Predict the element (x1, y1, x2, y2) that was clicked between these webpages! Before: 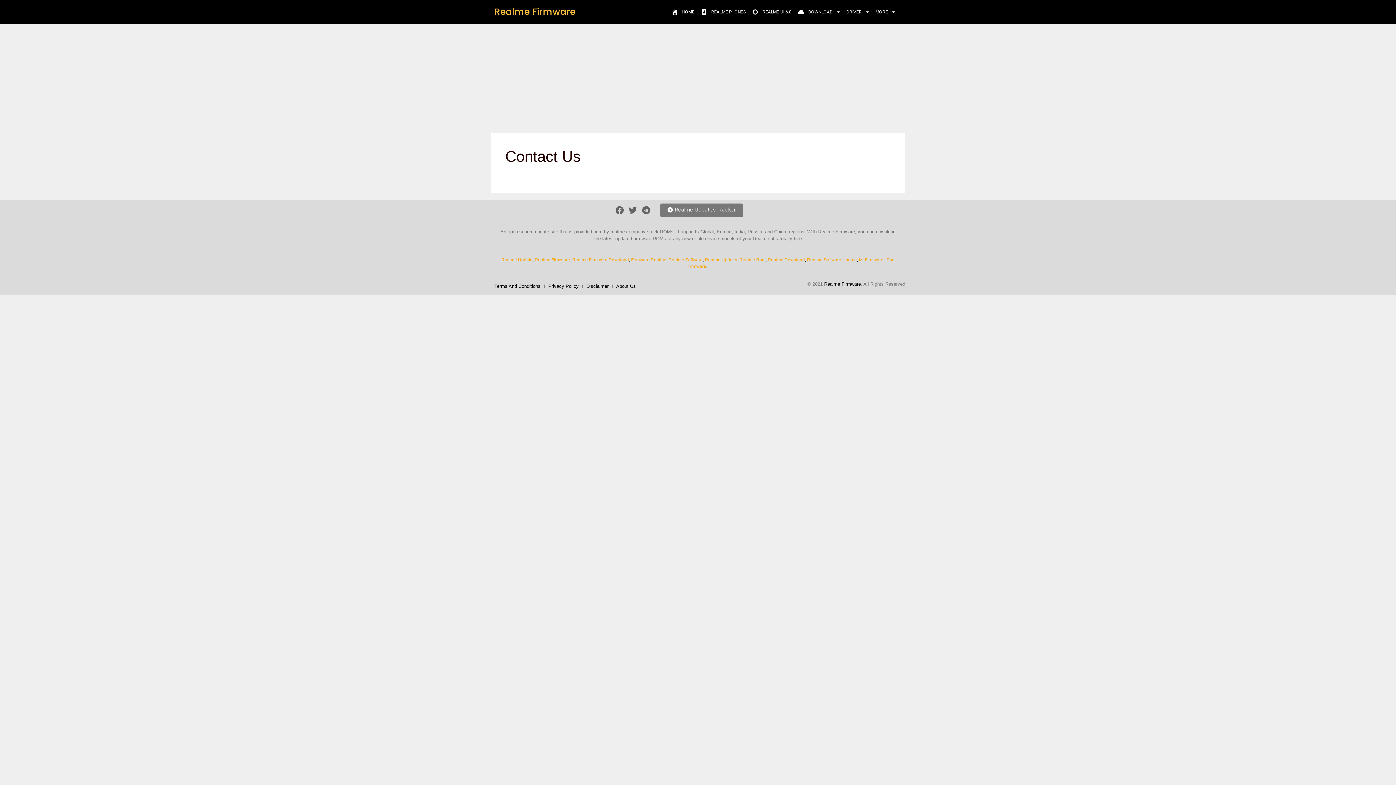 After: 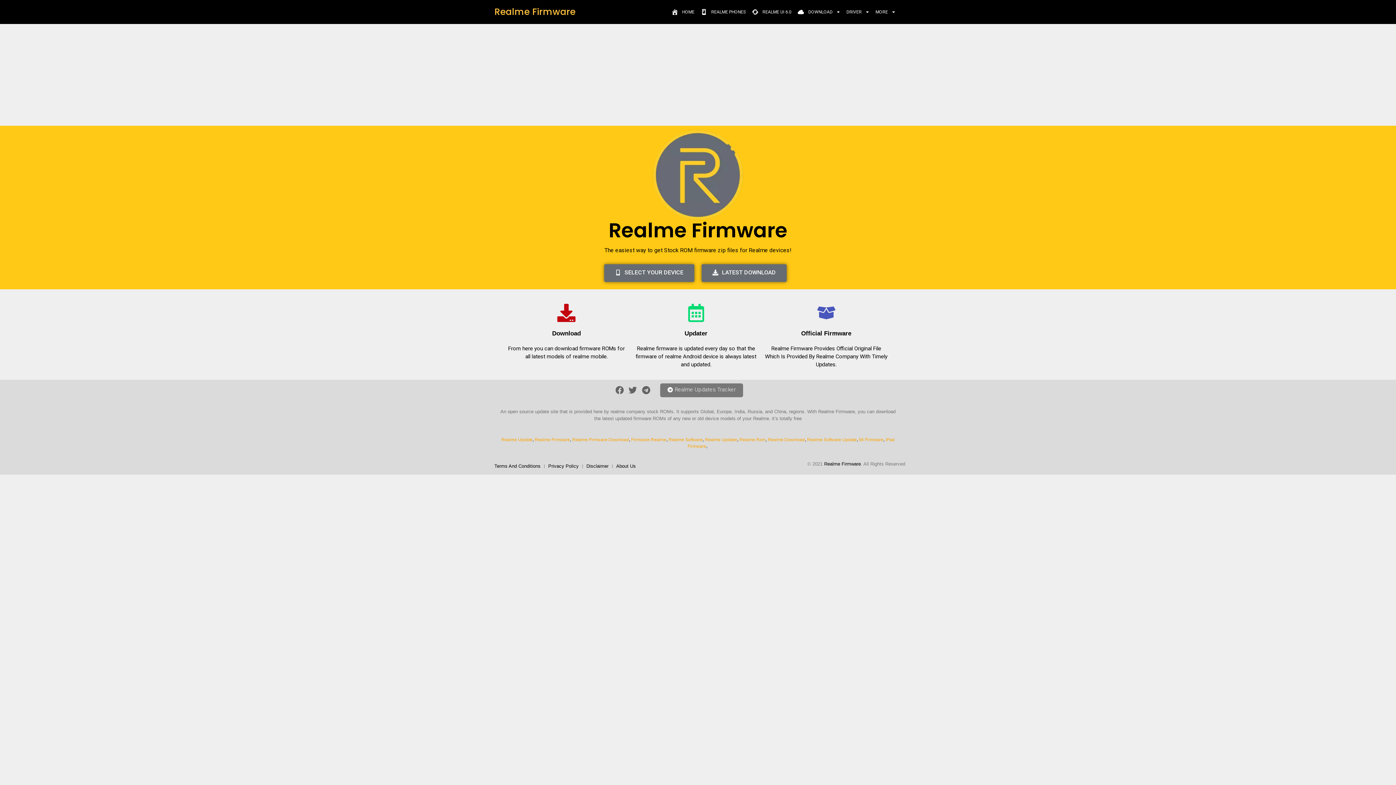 Action: label: Realme Rom bbox: (739, 257, 765, 262)